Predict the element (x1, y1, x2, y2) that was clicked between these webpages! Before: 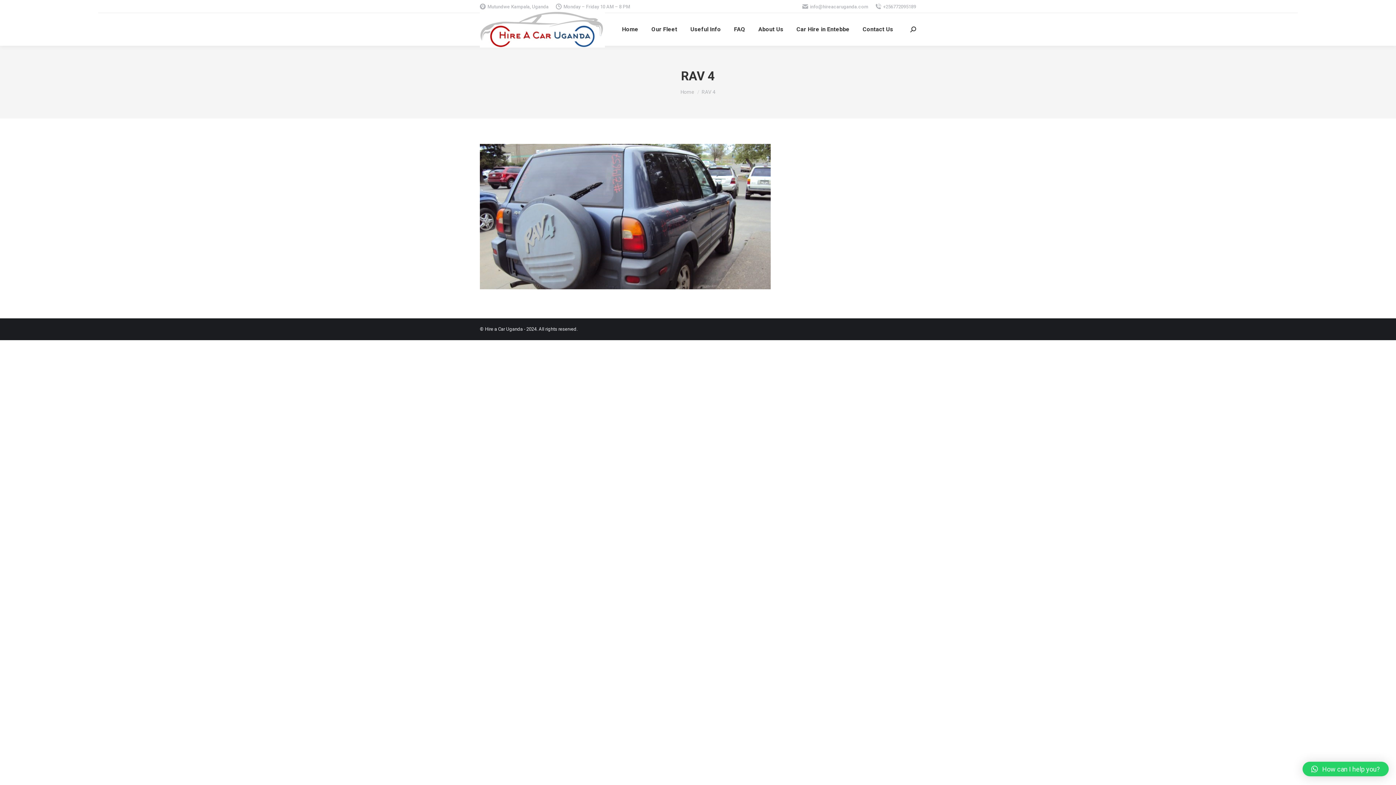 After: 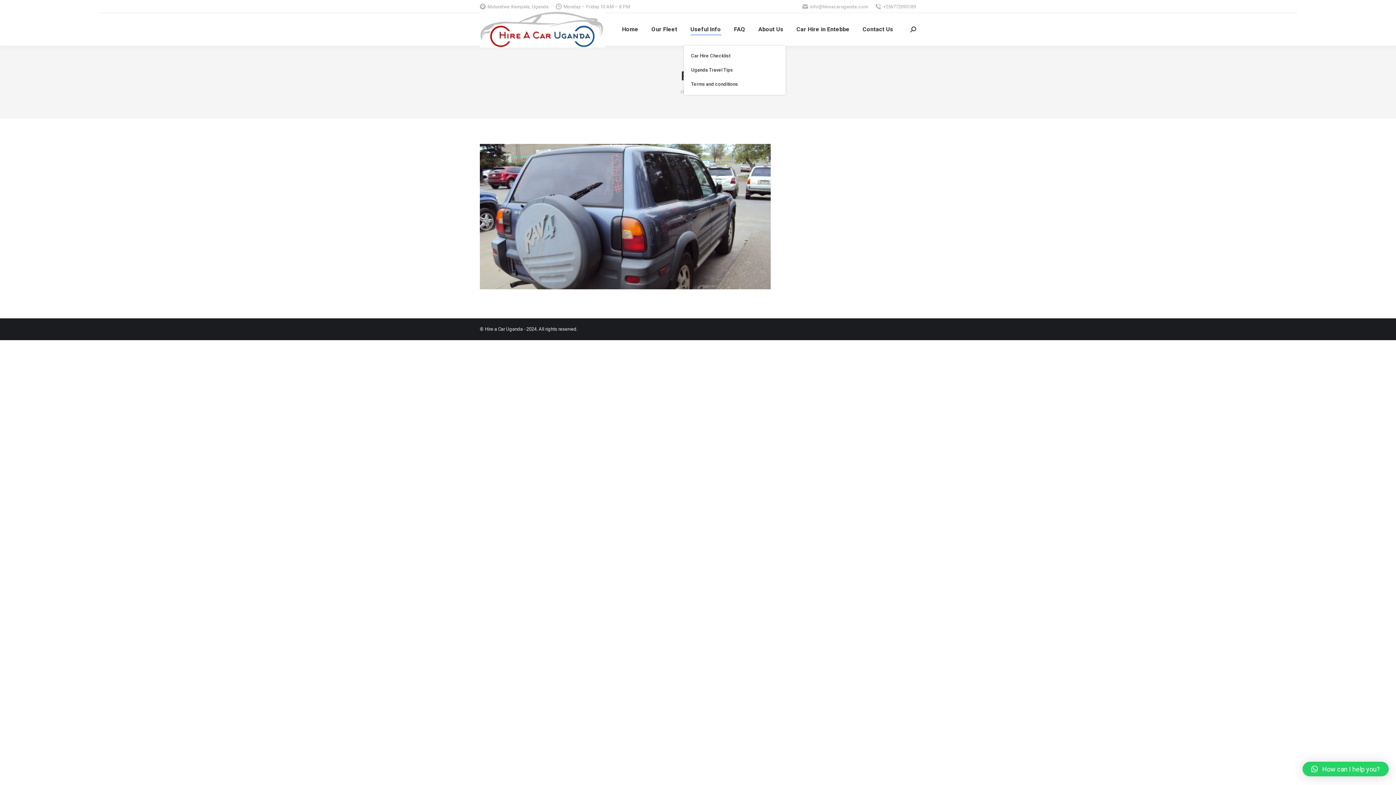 Action: bbox: (689, 19, 722, 39) label: Useful Info